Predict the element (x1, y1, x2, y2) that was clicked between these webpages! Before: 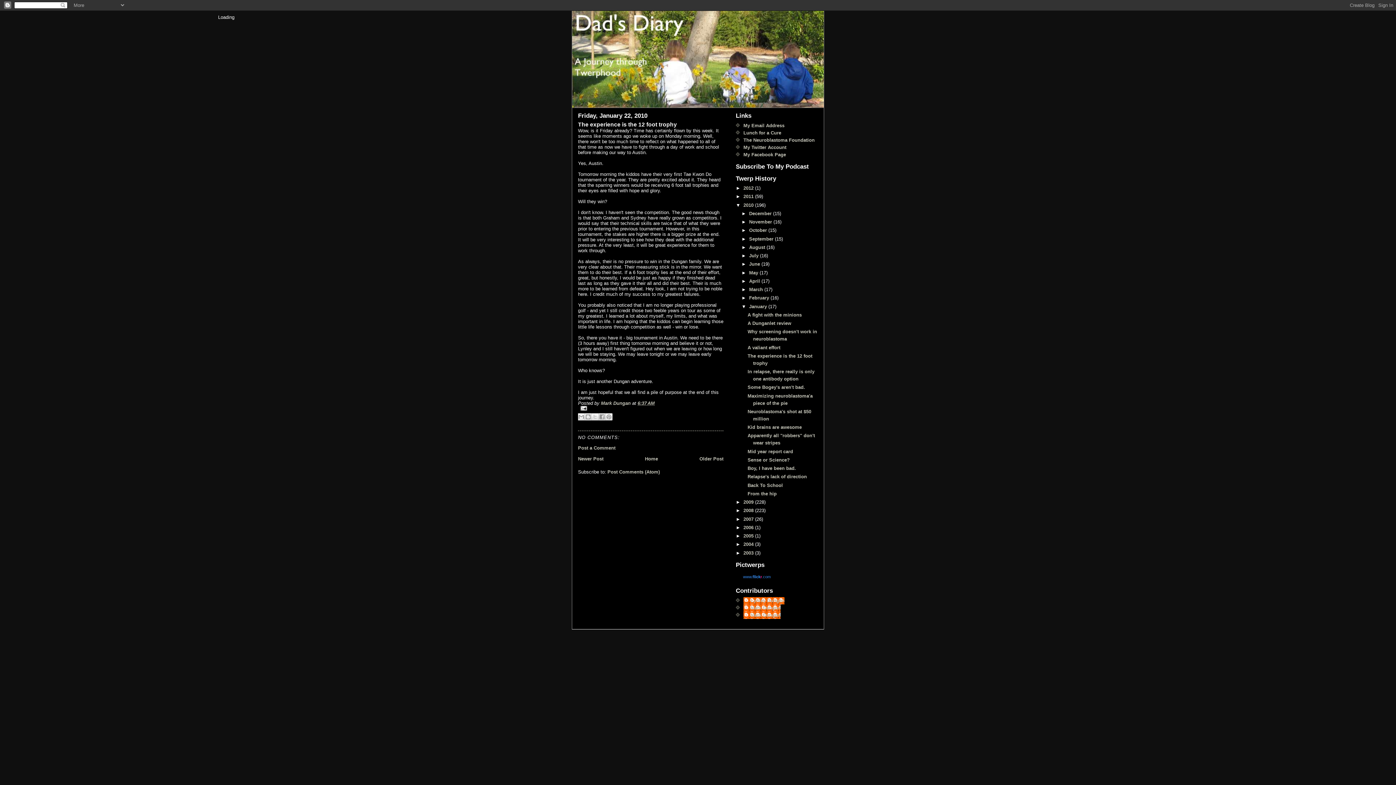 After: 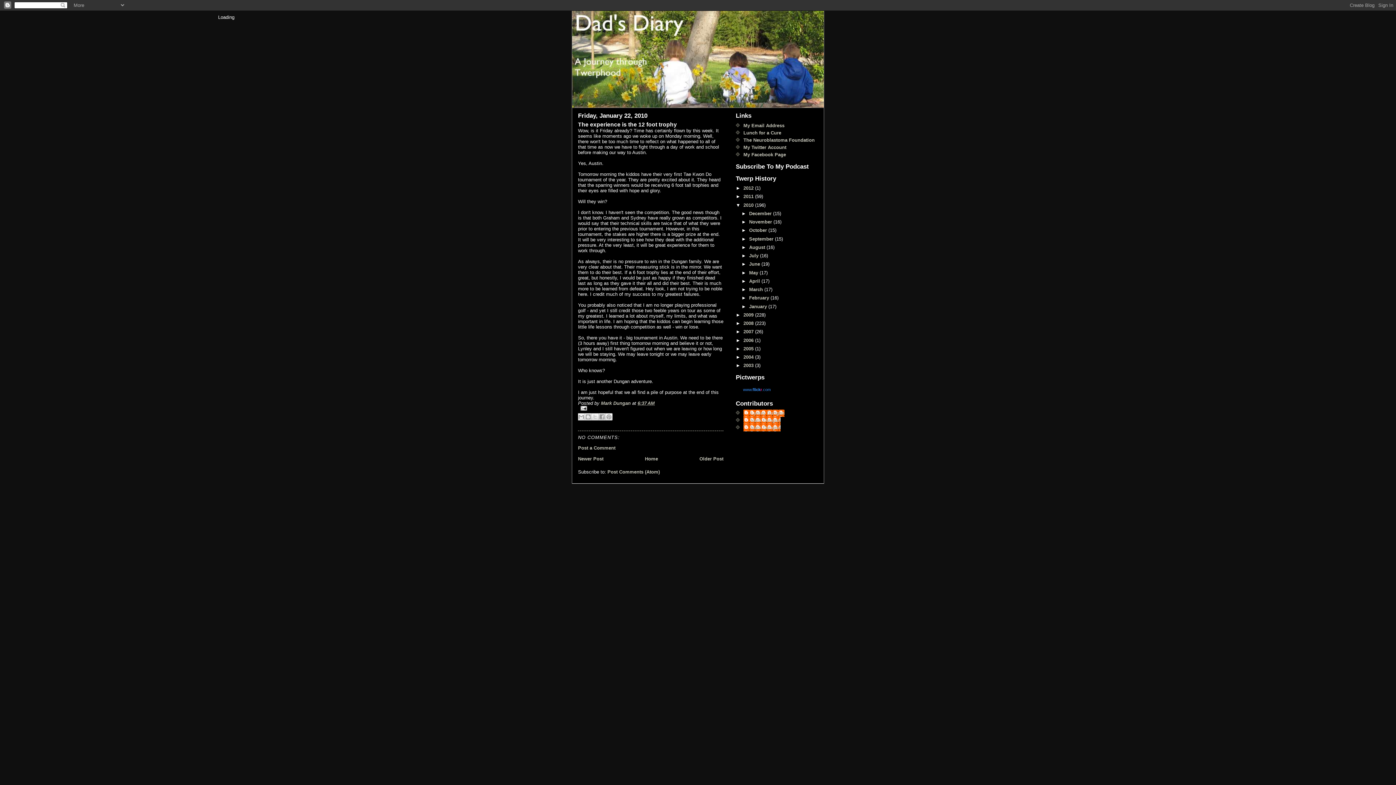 Action: bbox: (741, 303, 749, 309) label: ▼  